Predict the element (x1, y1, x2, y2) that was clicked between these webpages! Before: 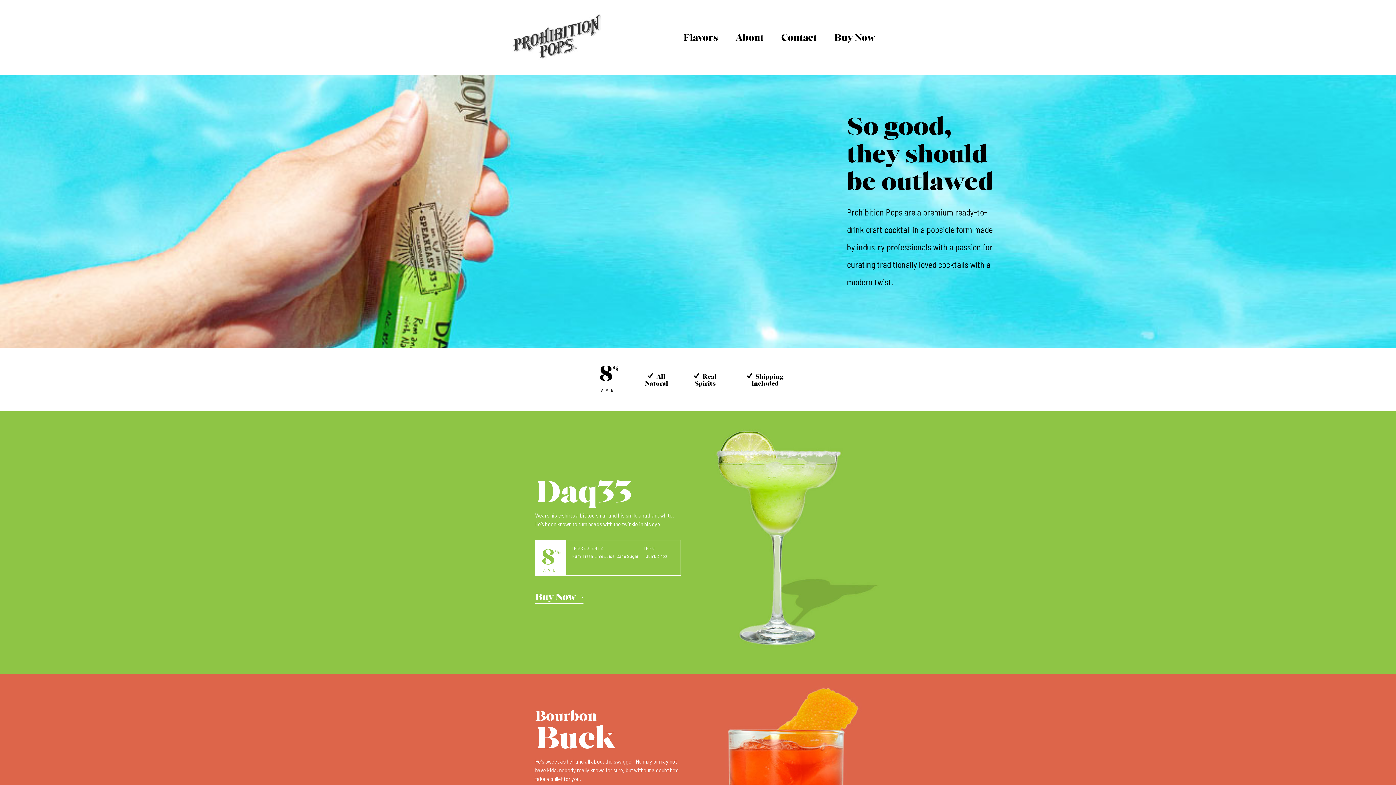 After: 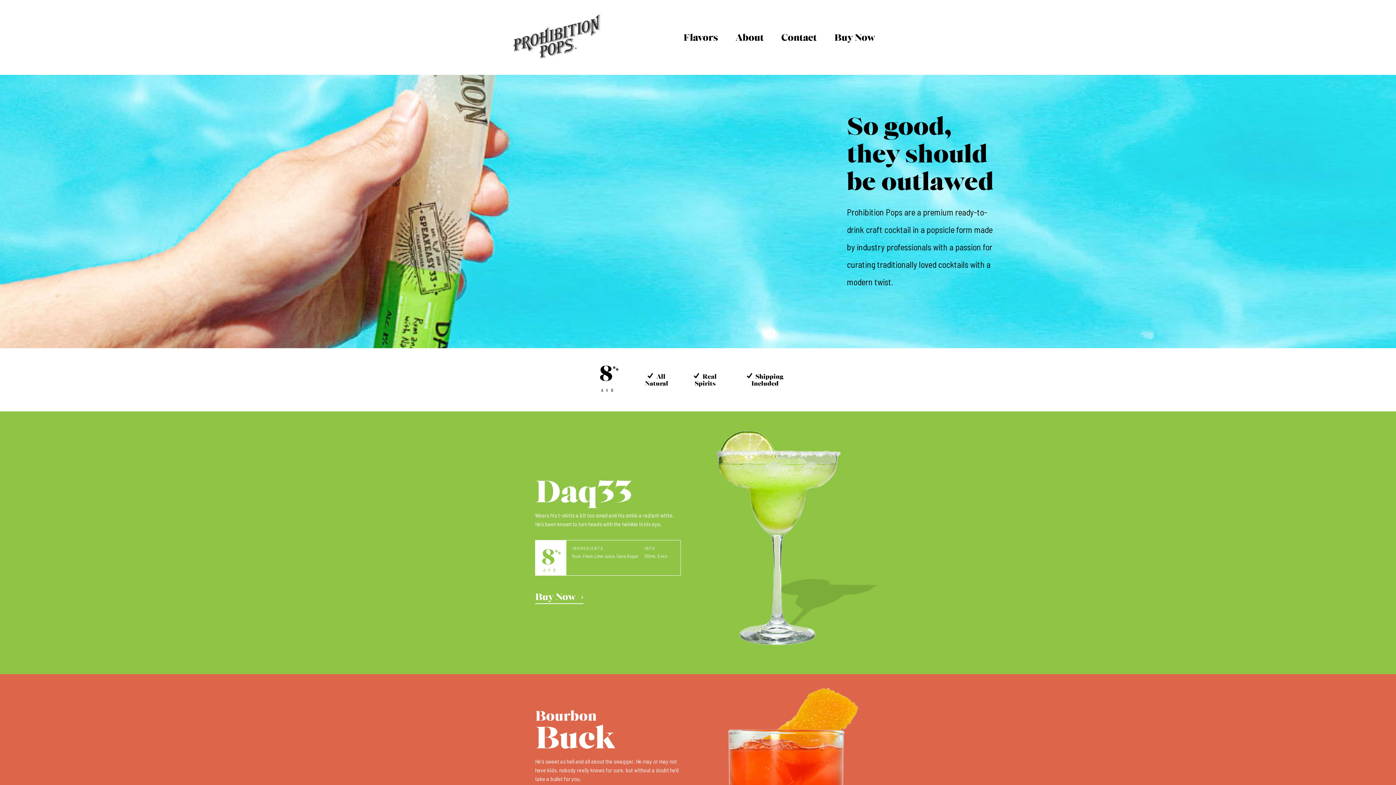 Action: bbox: (512, 11, 605, 63)